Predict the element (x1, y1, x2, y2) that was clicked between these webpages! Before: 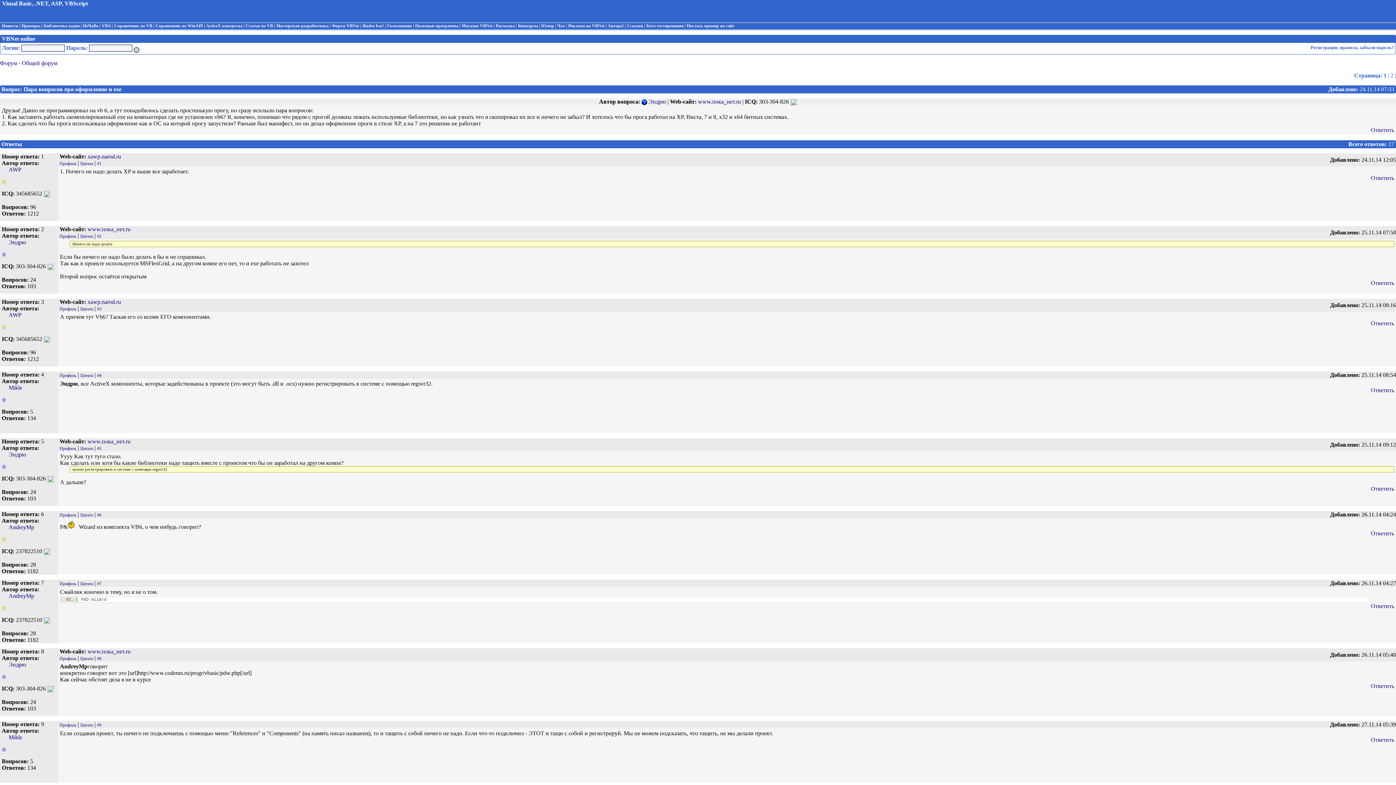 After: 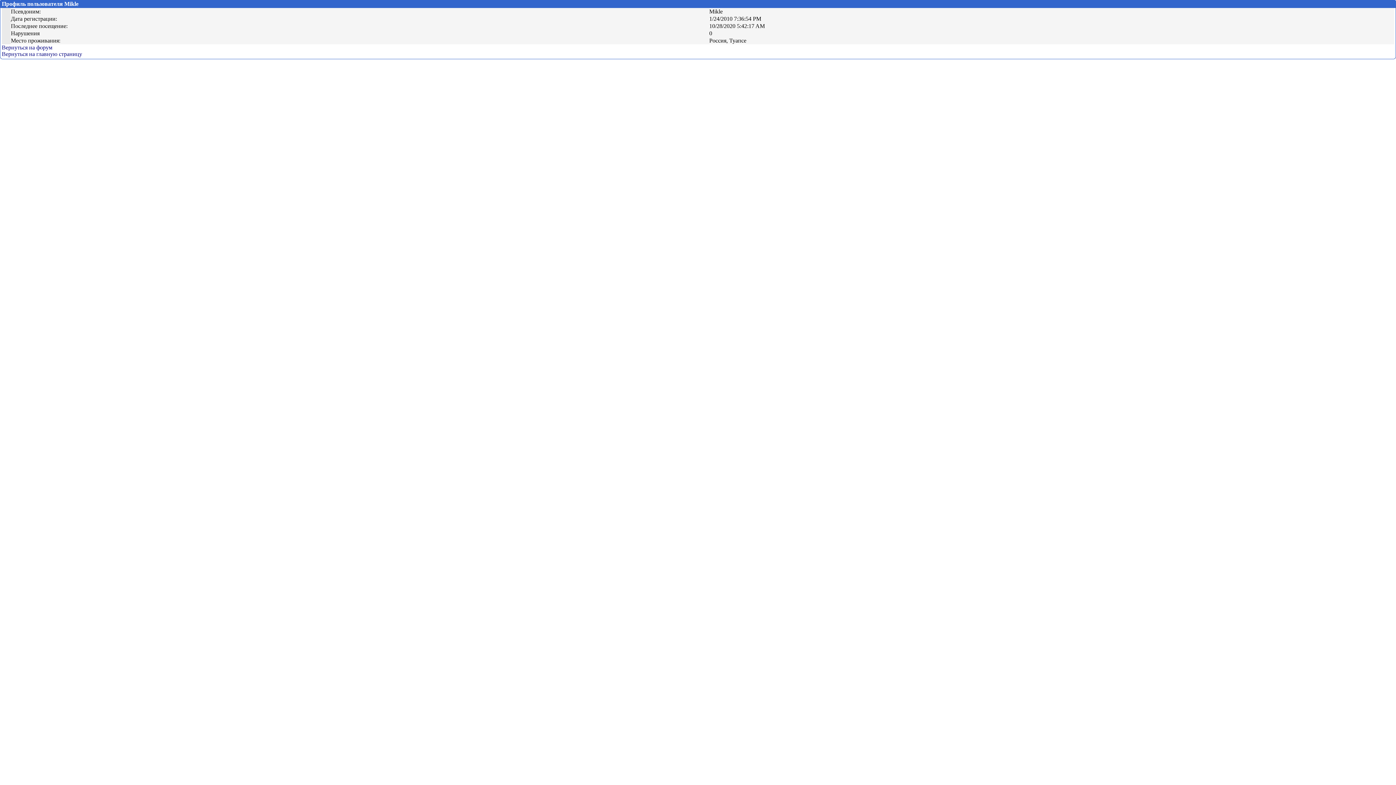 Action: label: Профиль bbox: (59, 722, 76, 728)